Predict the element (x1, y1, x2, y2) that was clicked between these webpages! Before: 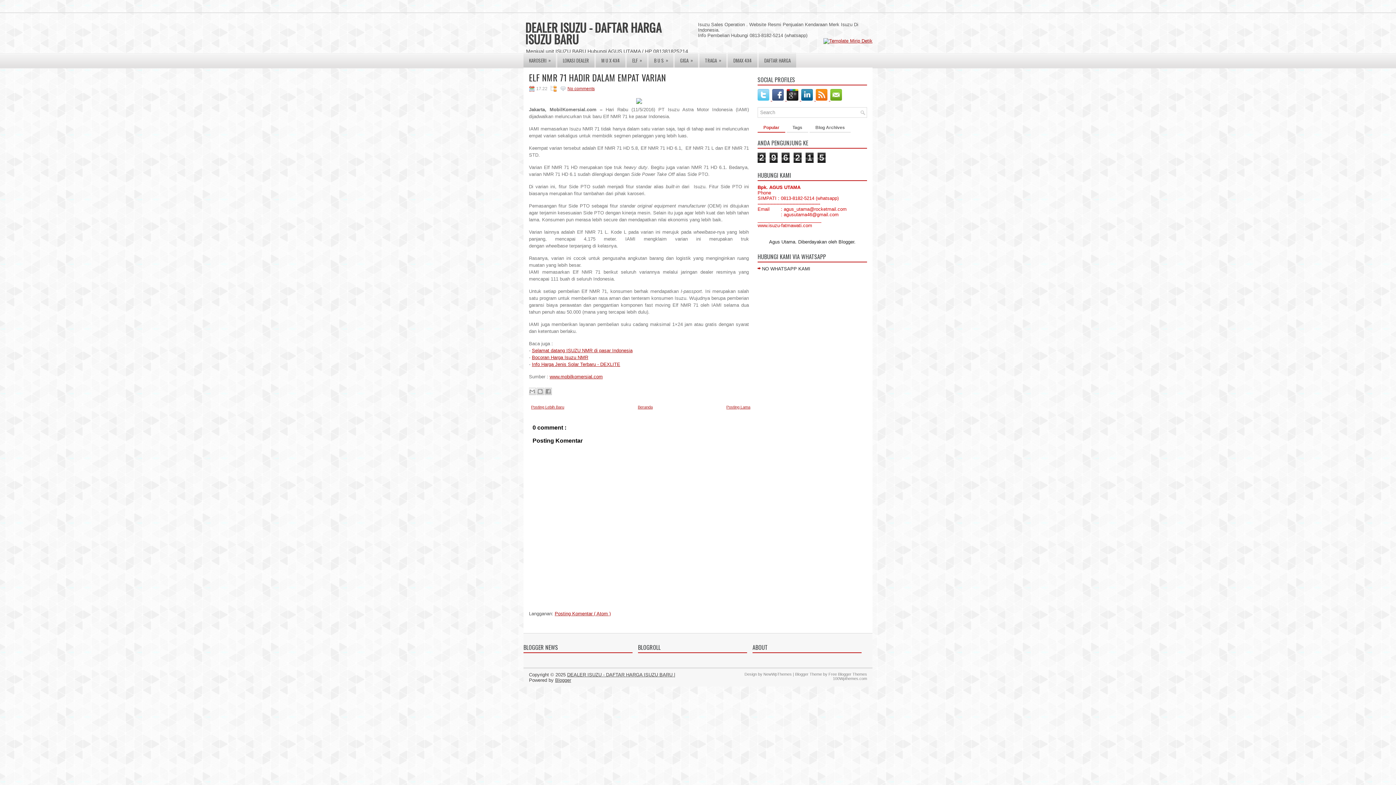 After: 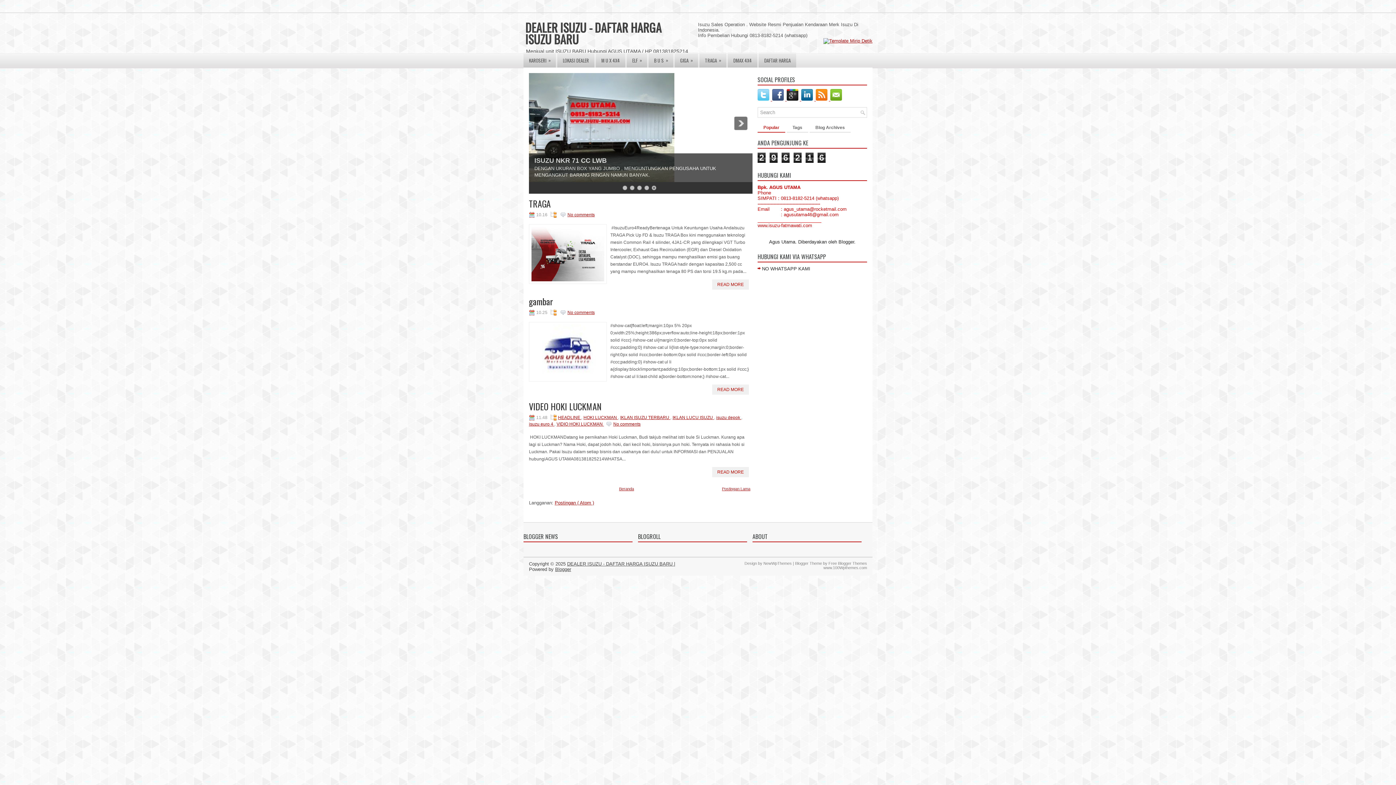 Action: label: Beranda bbox: (638, 405, 652, 409)